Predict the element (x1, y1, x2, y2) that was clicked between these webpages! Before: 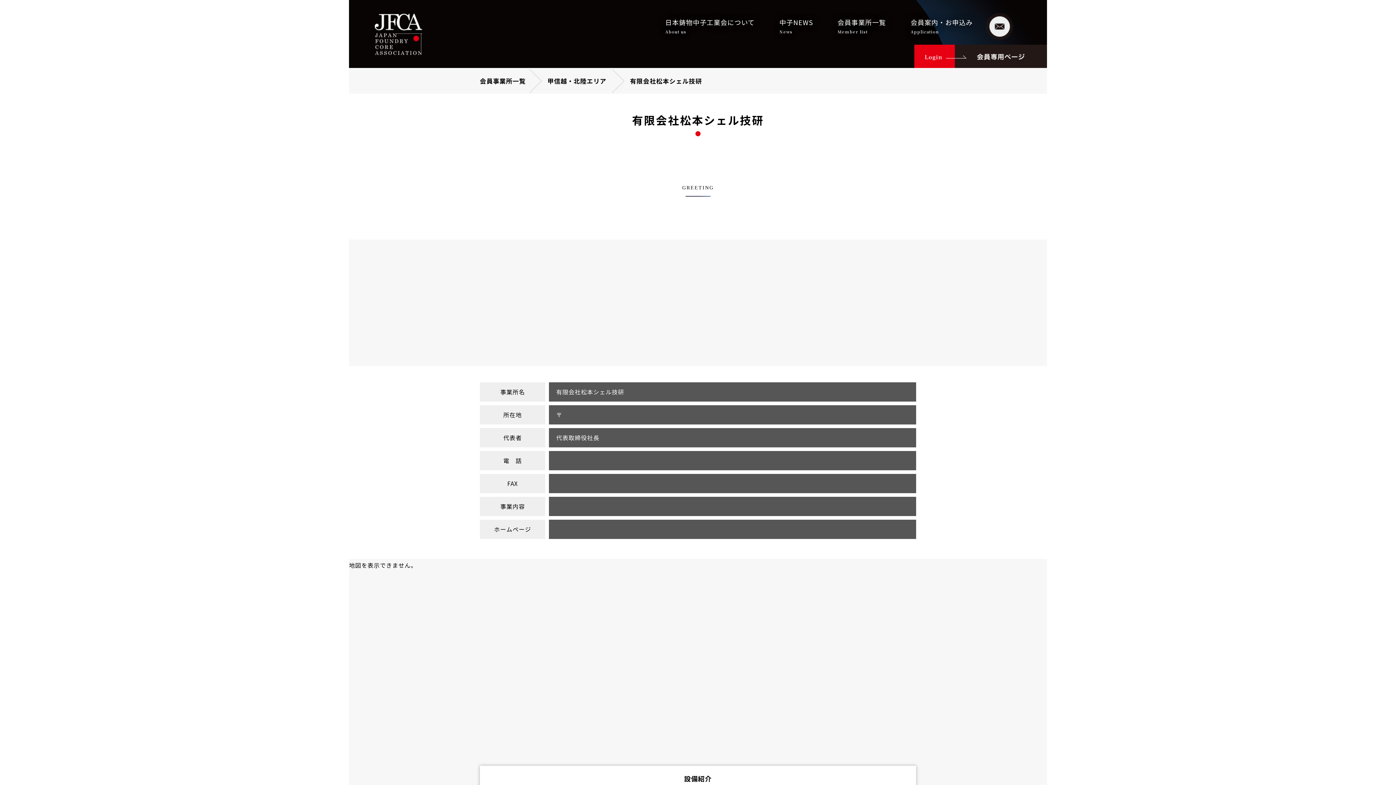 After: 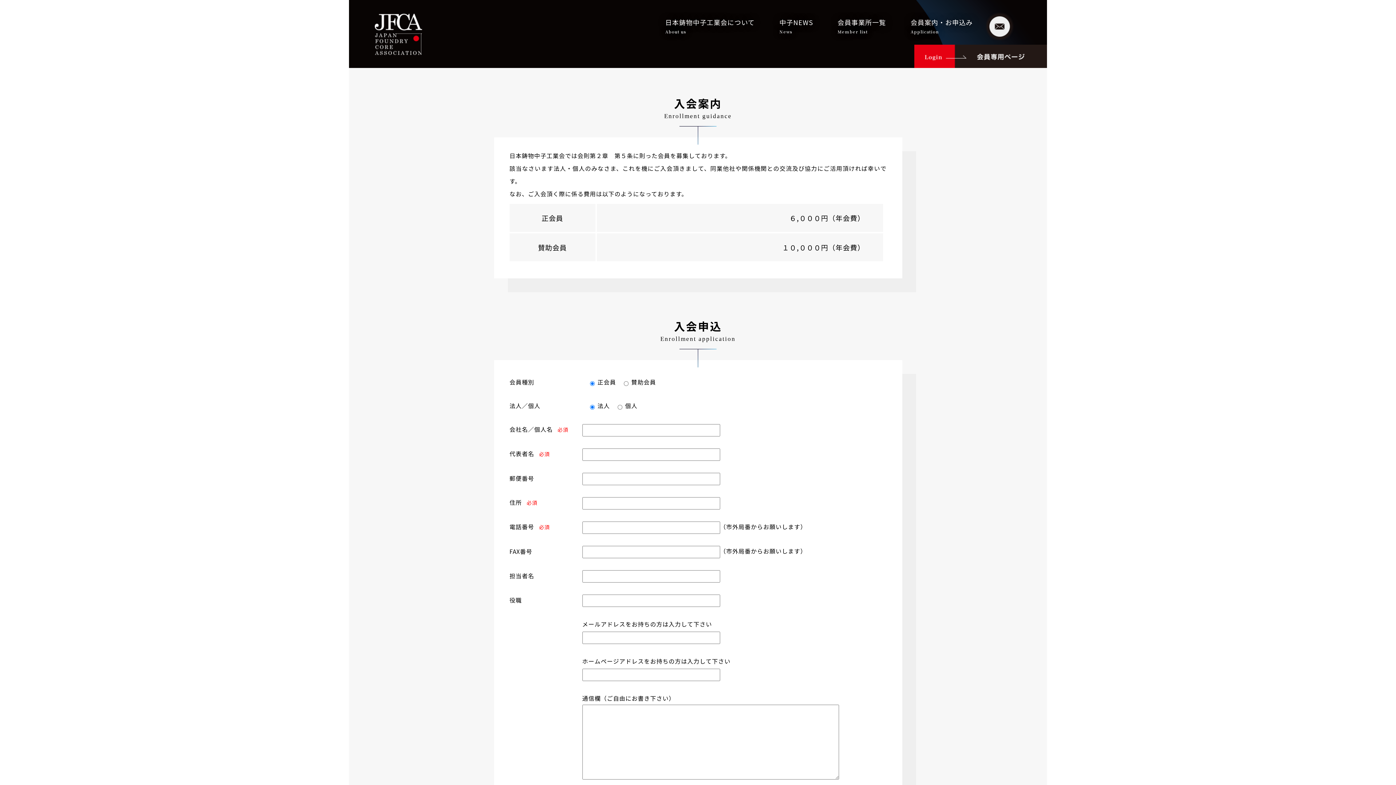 Action: bbox: (910, 16, 973, 34) label: 会員案内・お申込み
Application